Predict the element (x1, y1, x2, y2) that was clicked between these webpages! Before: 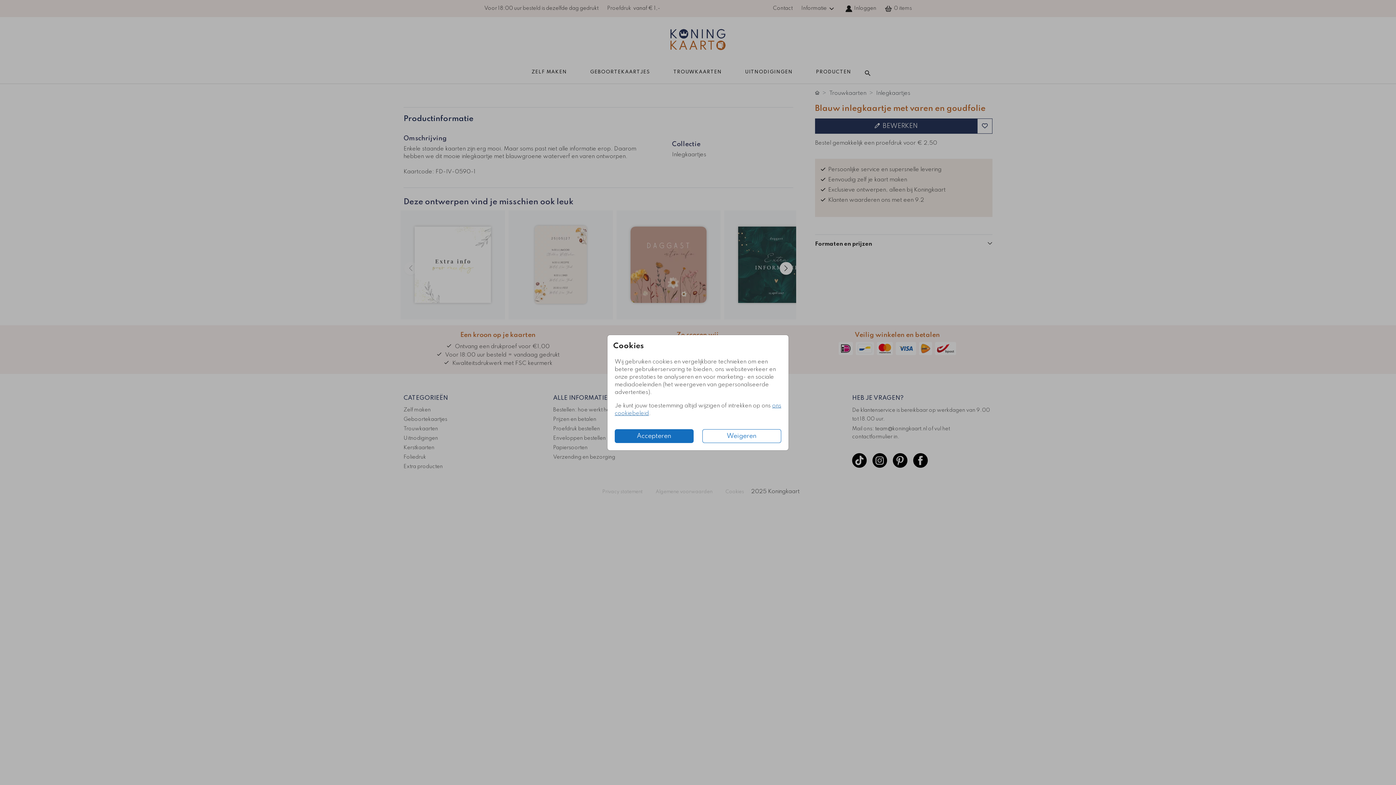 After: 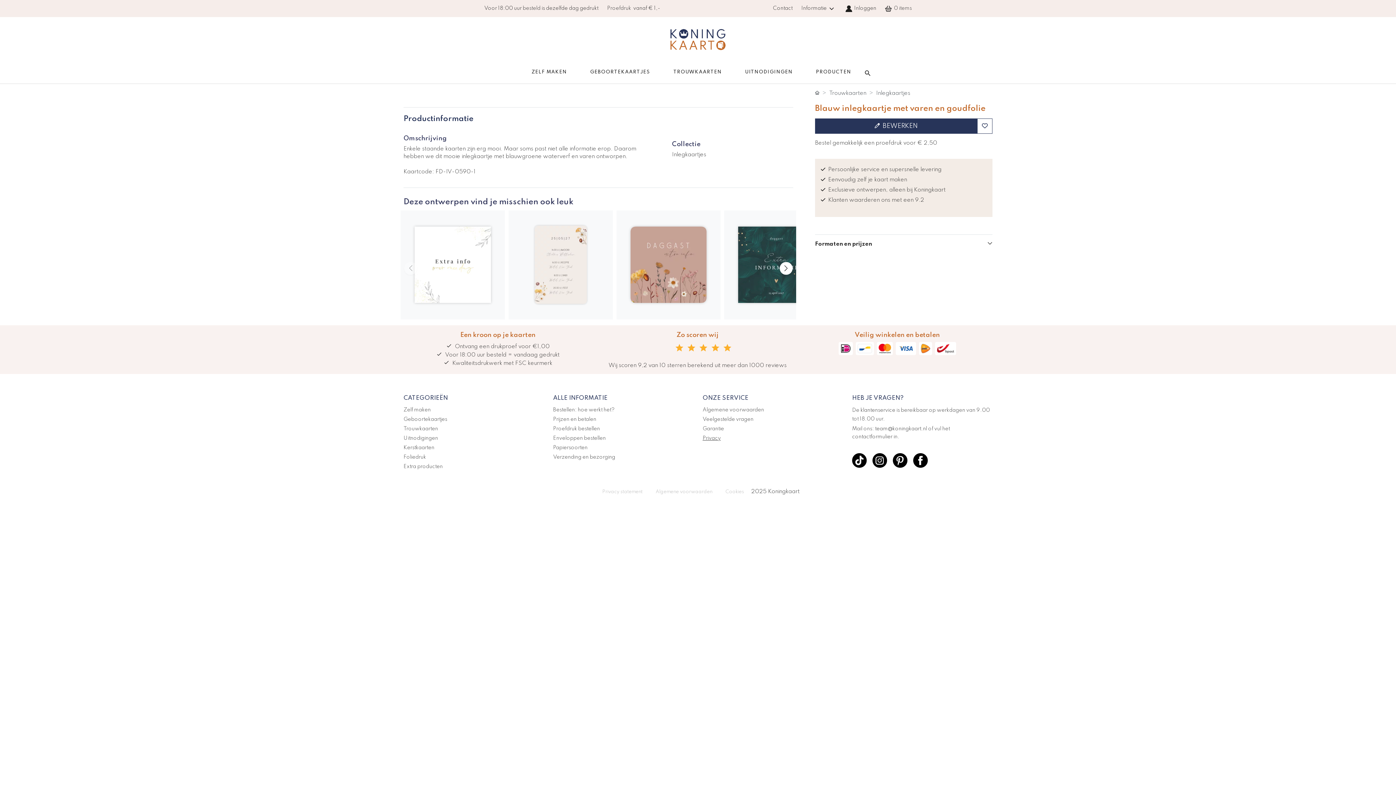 Action: bbox: (702, 429, 781, 443) label: Weigeren